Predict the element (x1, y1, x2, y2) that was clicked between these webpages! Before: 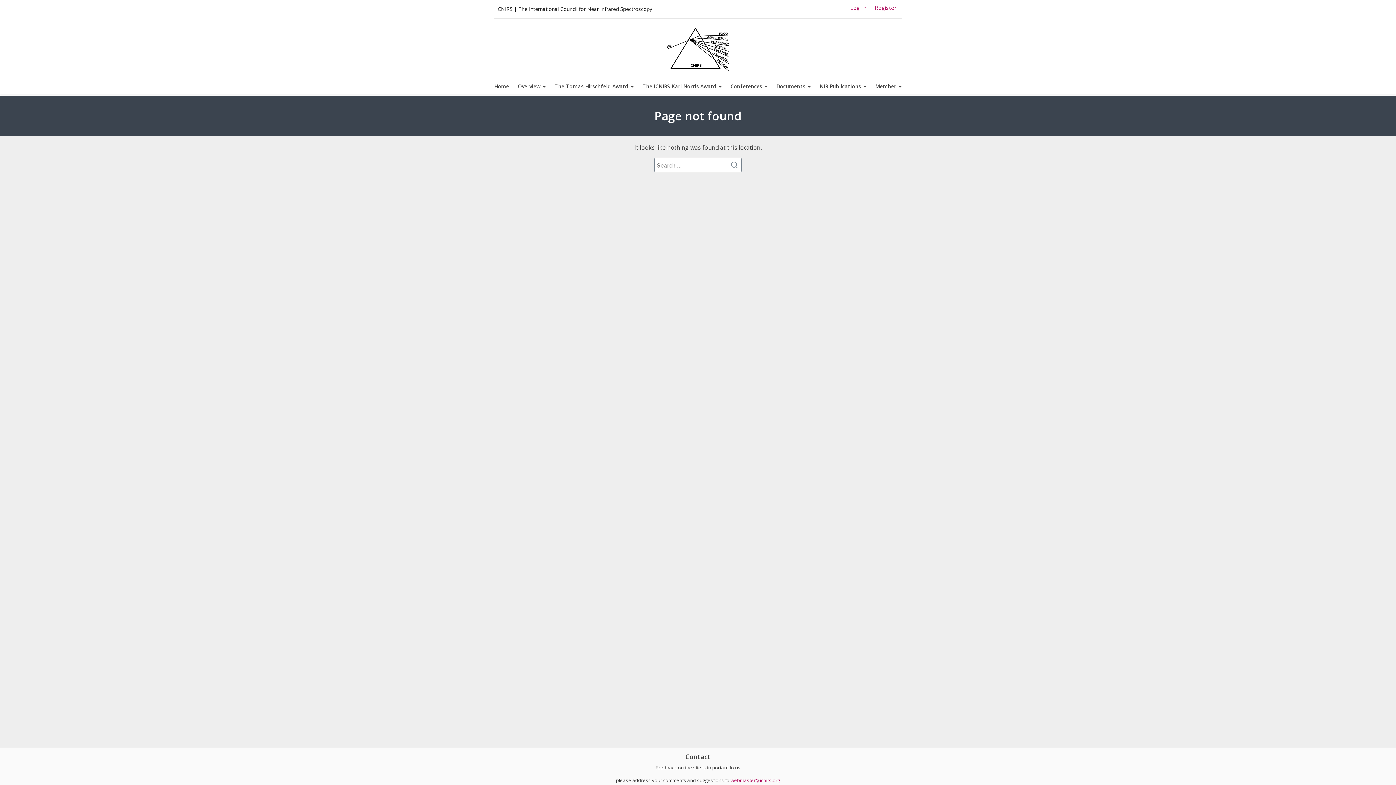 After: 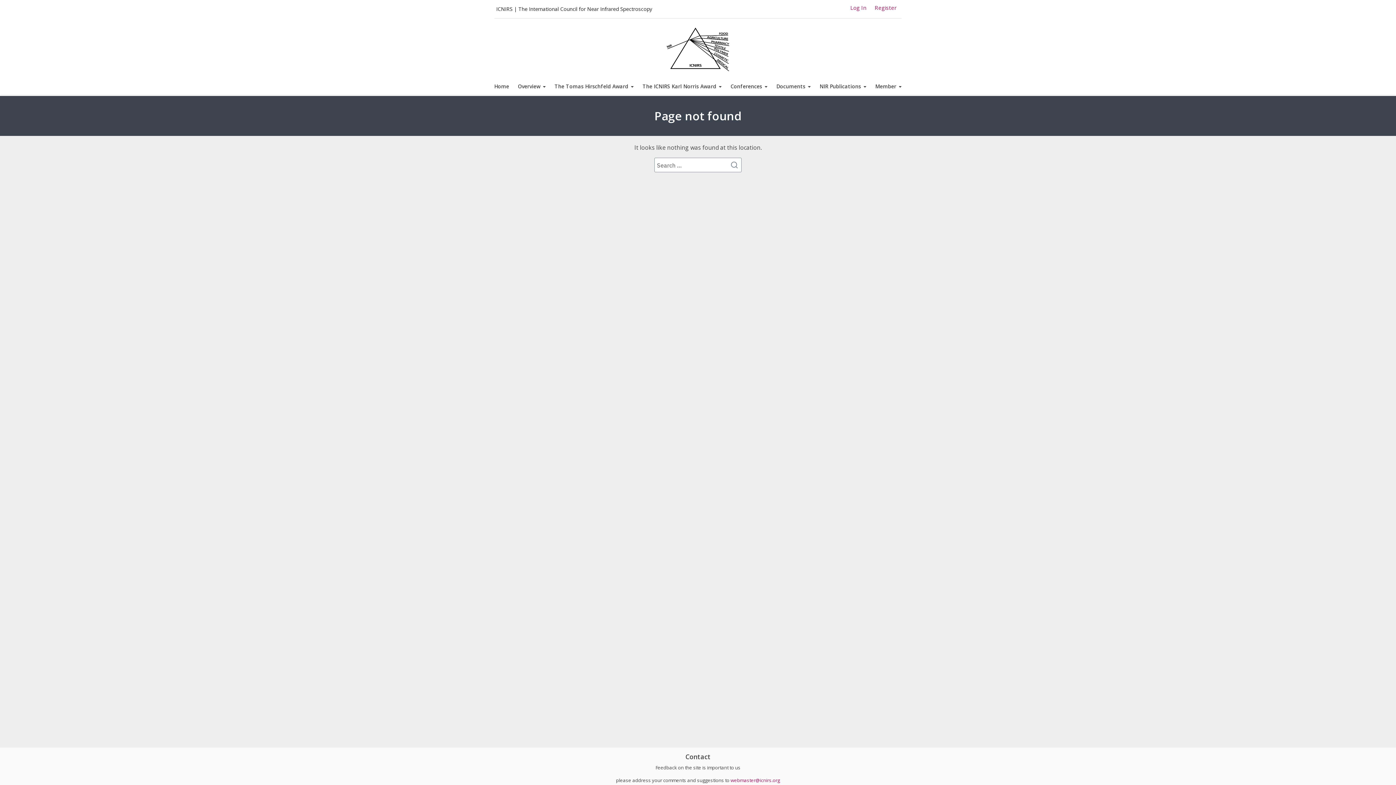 Action: bbox: (654, 108, 741, 123) label: Page not found